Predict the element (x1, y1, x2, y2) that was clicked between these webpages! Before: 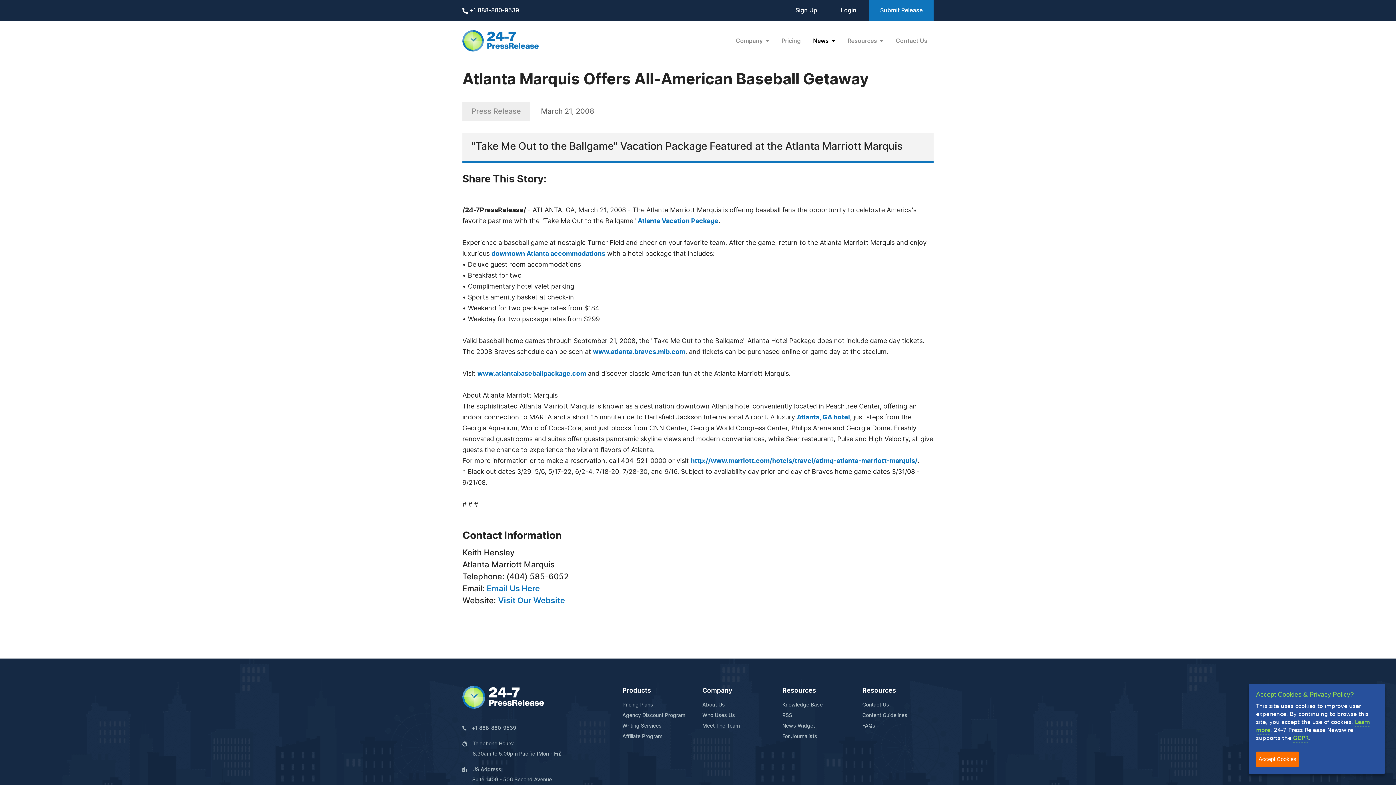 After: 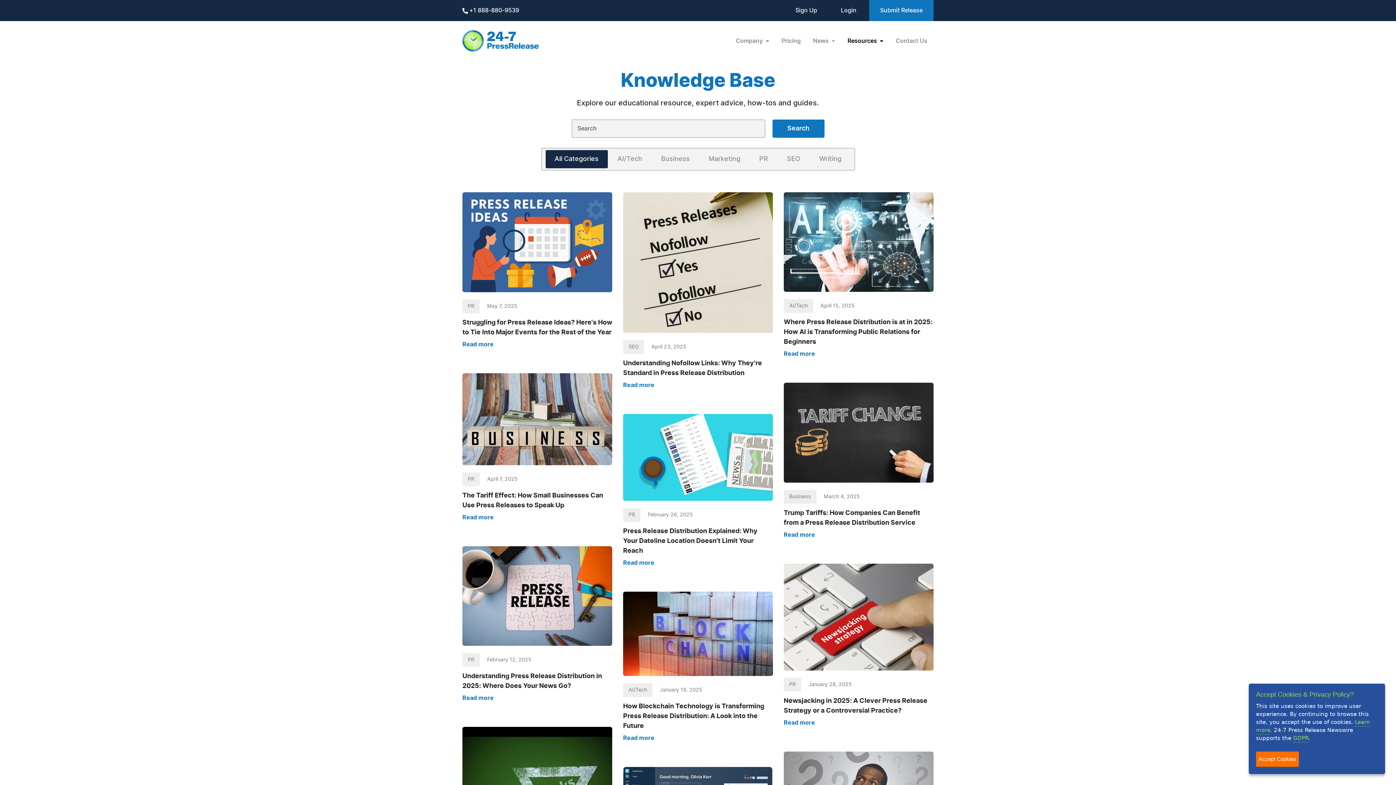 Action: label: Knowledge Base bbox: (782, 702, 822, 708)